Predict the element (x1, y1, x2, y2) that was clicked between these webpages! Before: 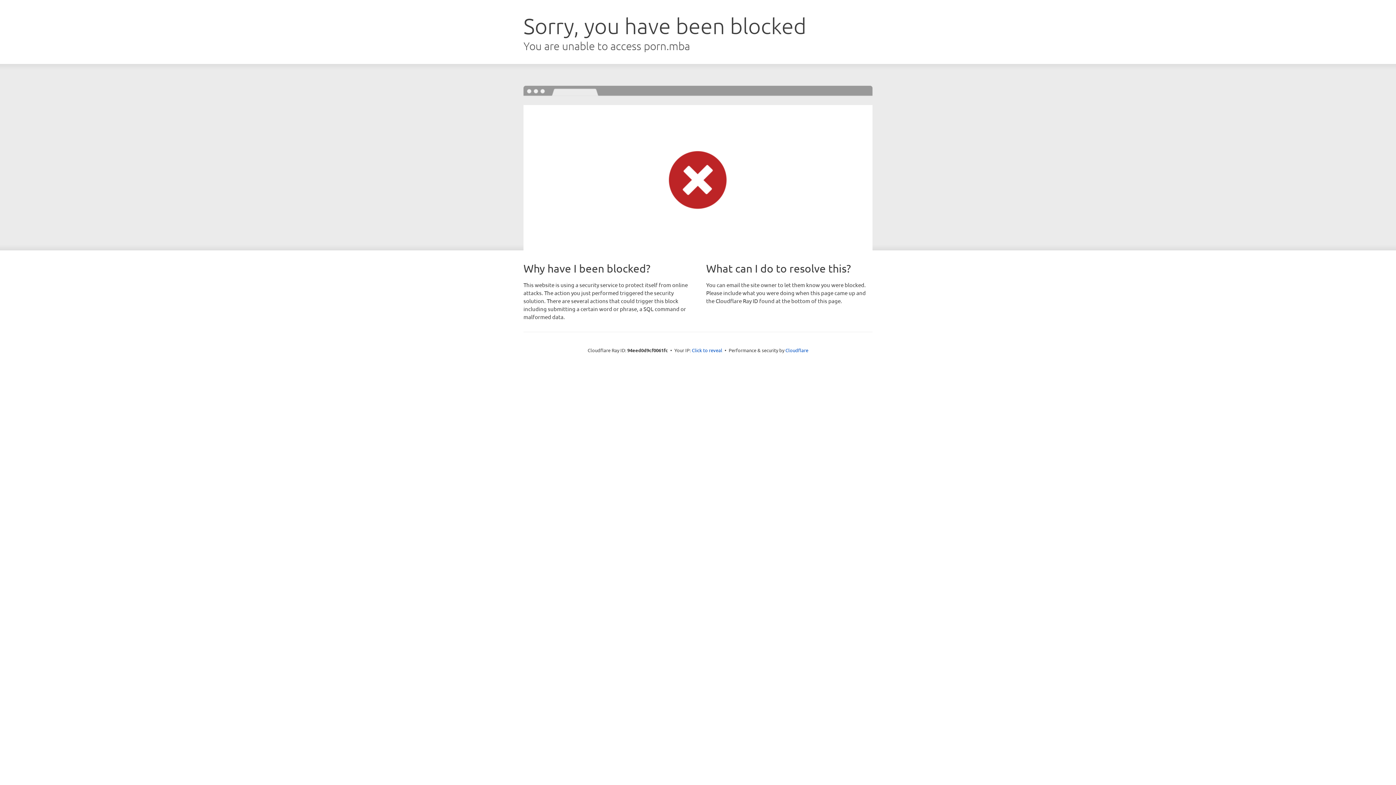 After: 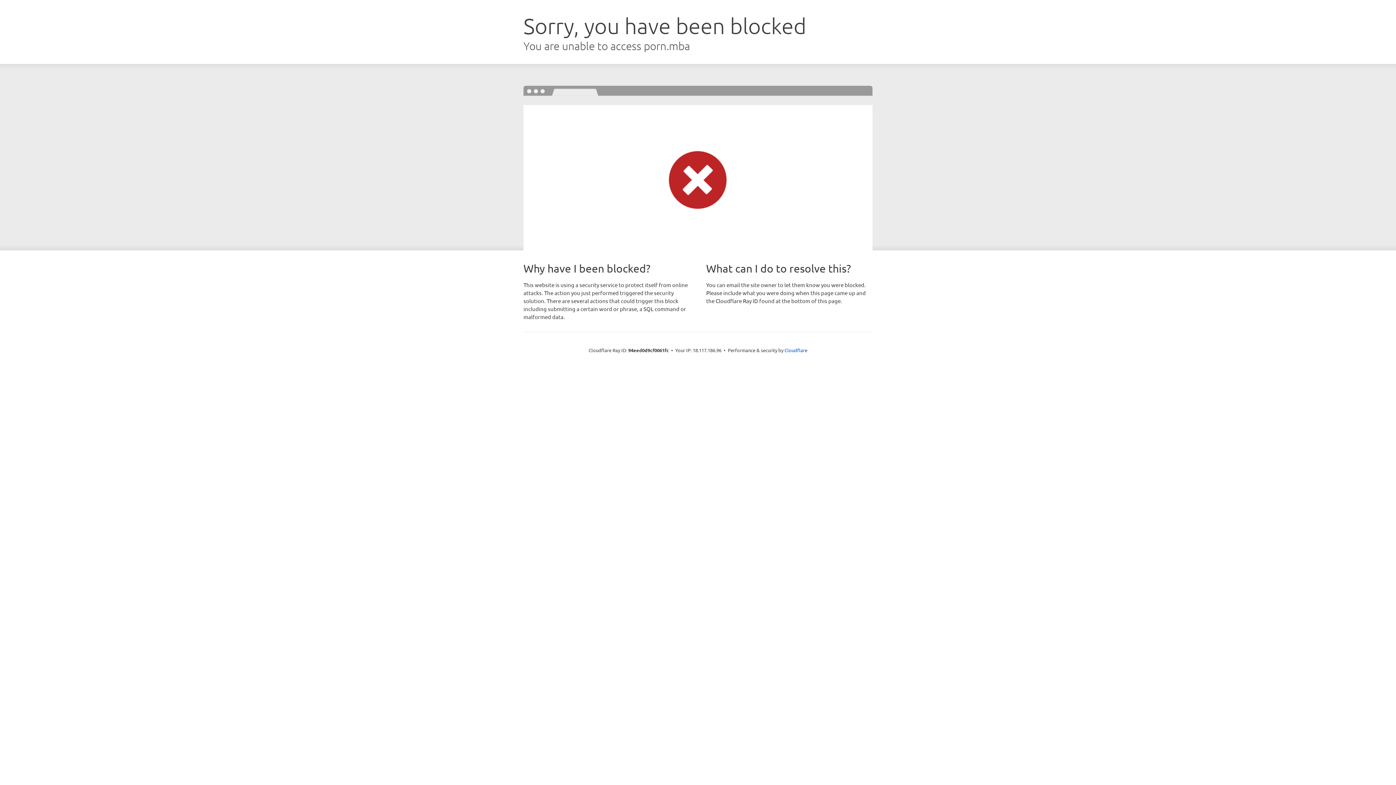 Action: label: Click to reveal bbox: (692, 346, 722, 353)